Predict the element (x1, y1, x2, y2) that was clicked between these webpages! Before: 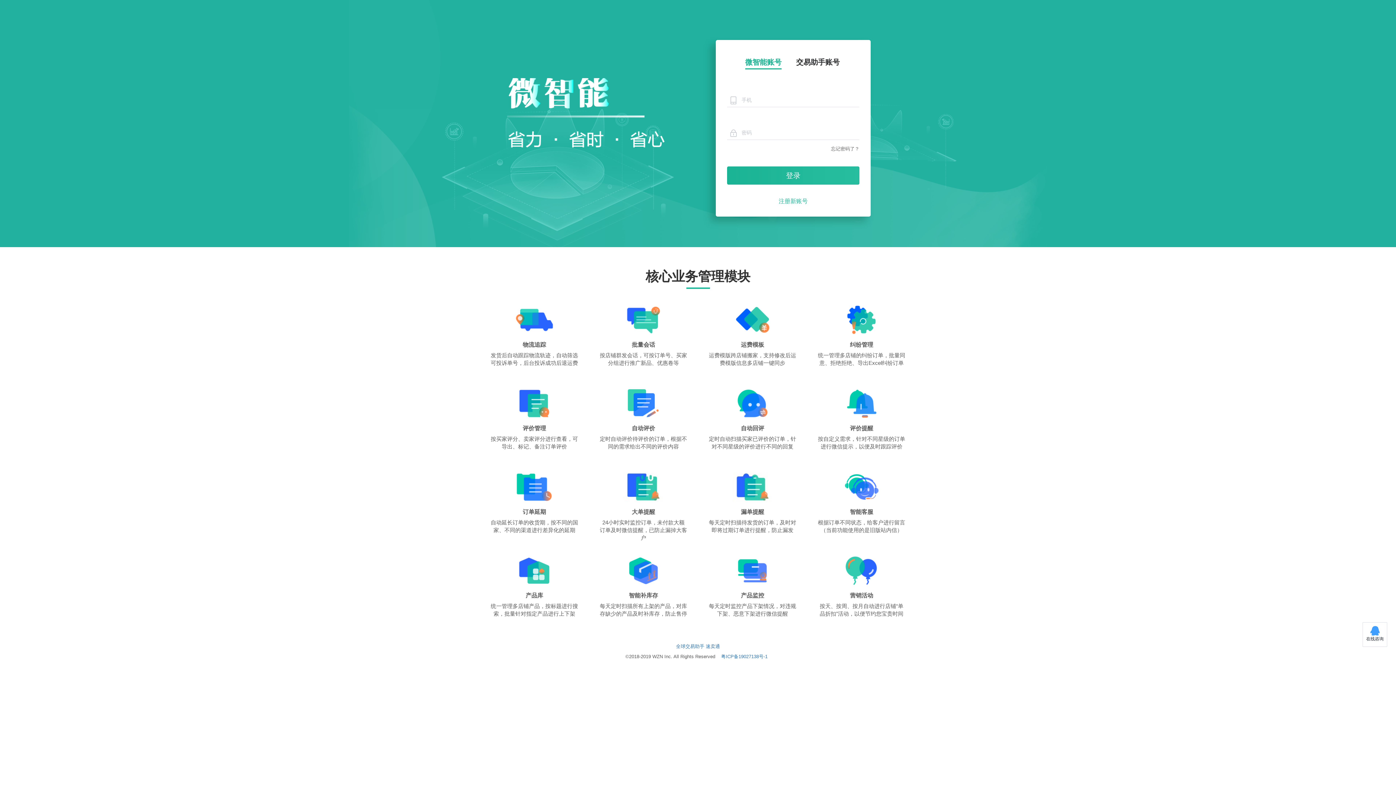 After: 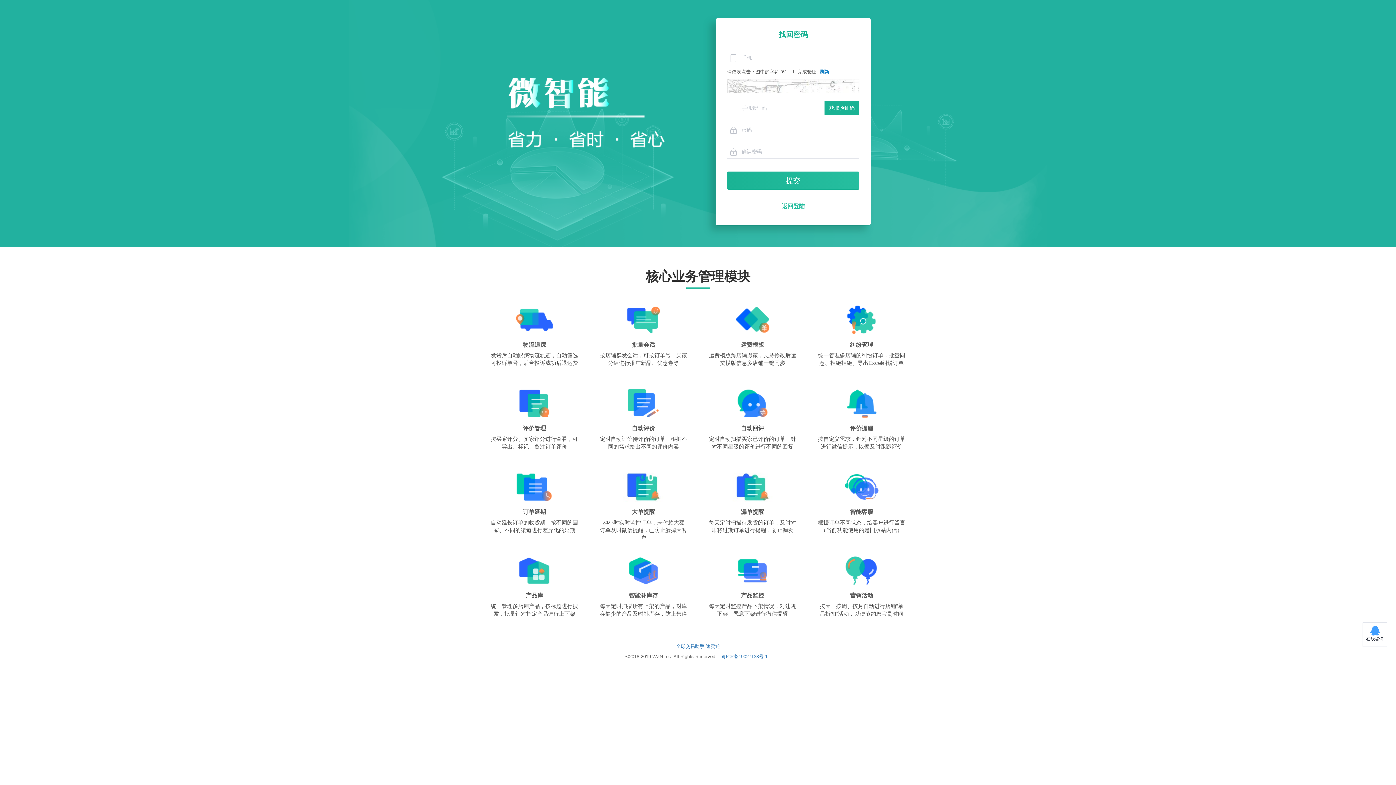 Action: bbox: (831, 146, 859, 151) label: 忘记密码了？